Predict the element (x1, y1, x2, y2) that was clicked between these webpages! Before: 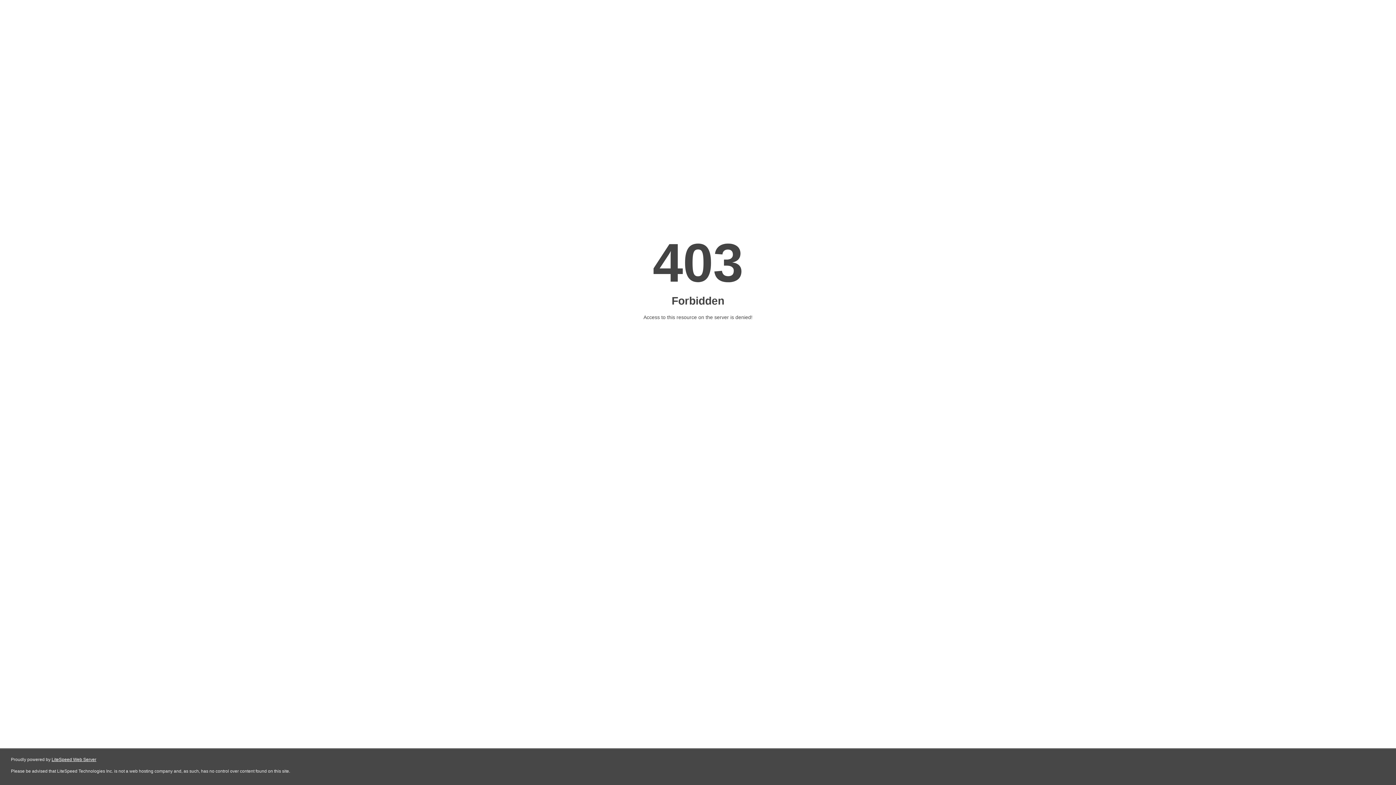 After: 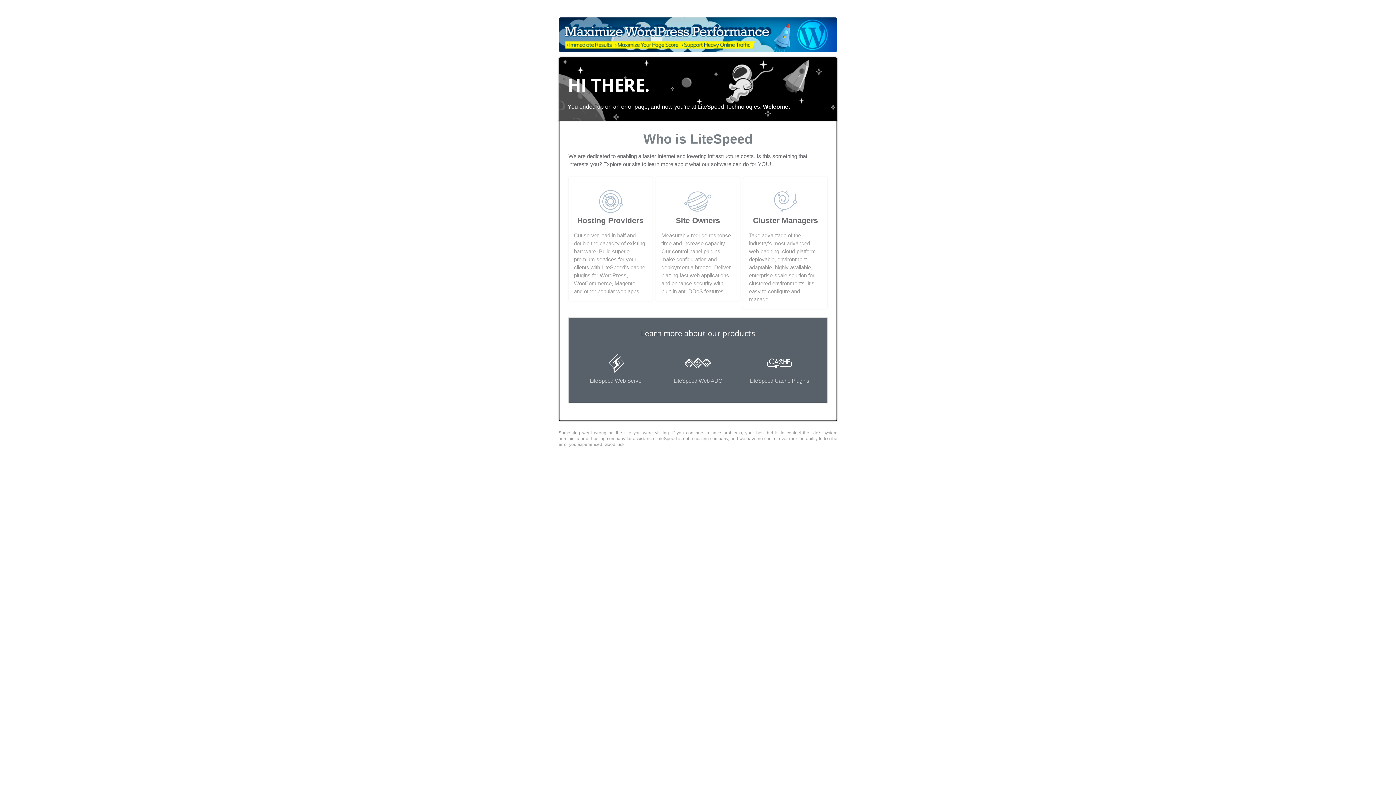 Action: label: LiteSpeed Web Server bbox: (51, 757, 96, 762)